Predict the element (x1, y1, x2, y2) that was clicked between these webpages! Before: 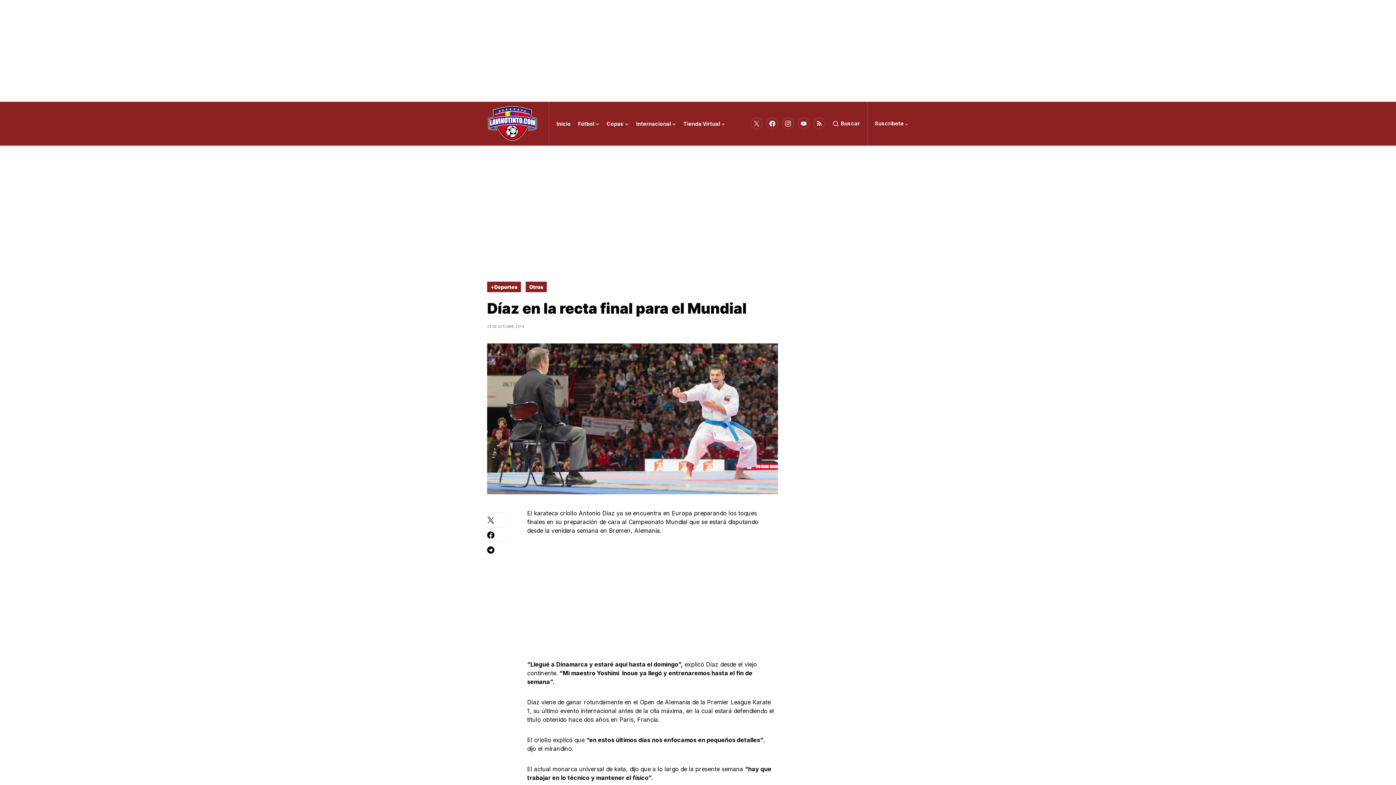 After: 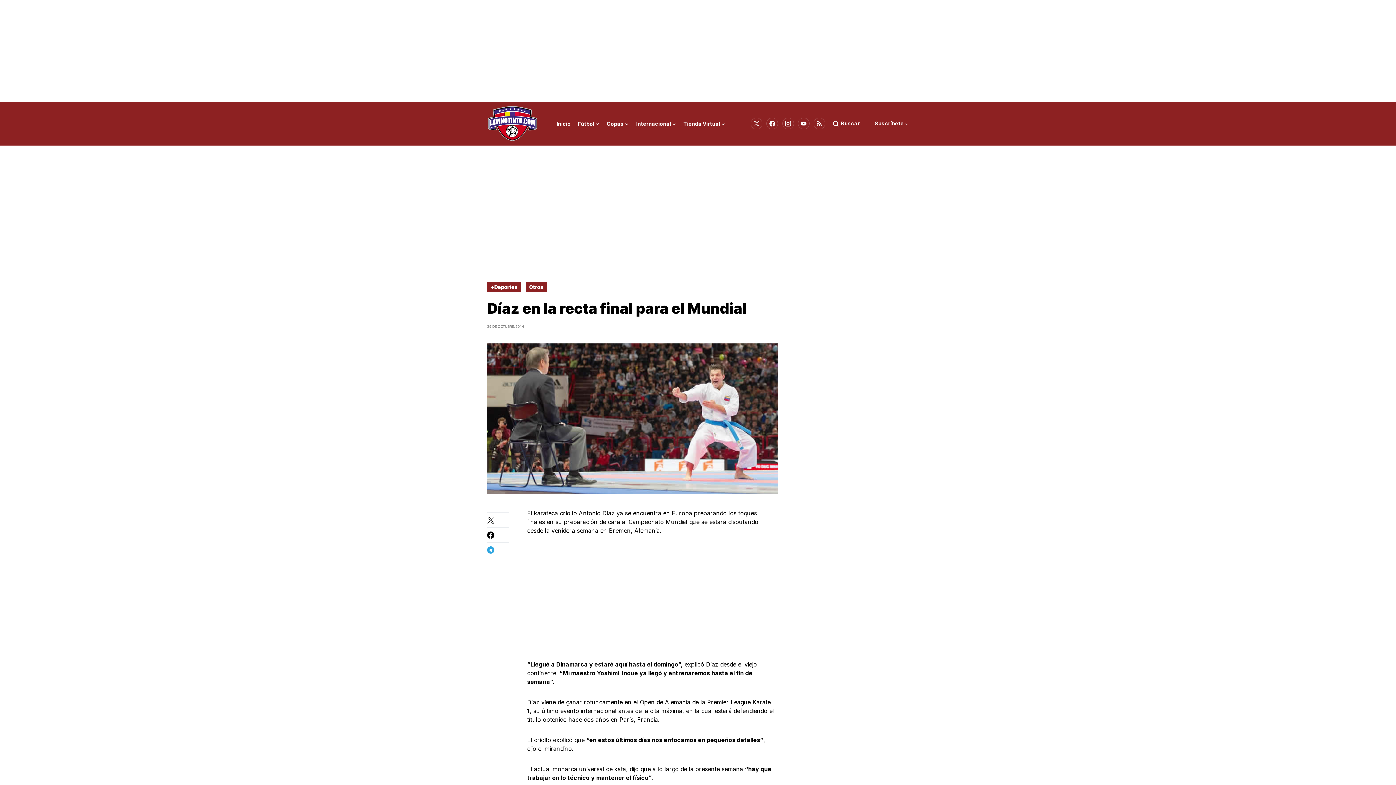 Action: bbox: (487, 546, 509, 553)